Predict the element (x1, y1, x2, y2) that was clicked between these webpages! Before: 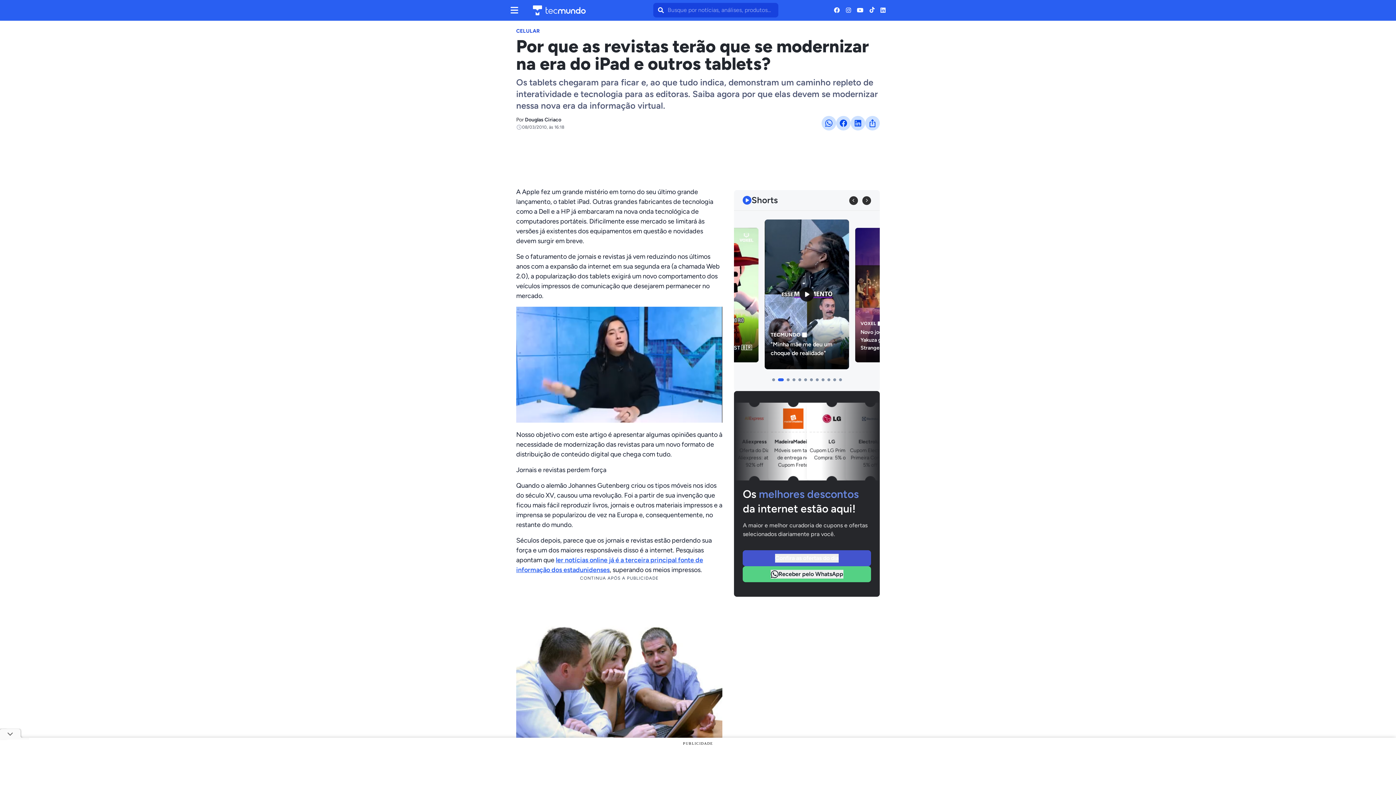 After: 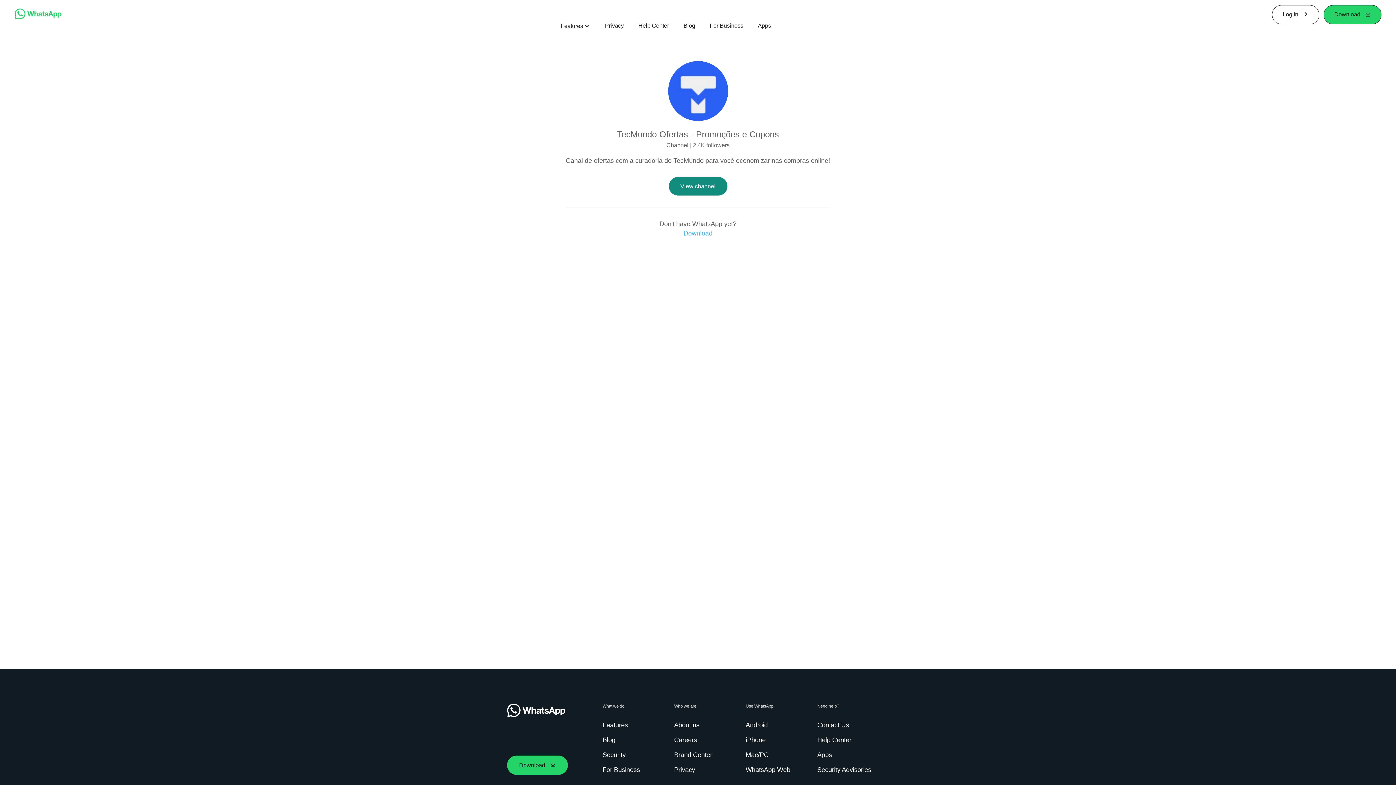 Action: bbox: (743, 566, 871, 582) label: Clique para ir para Receber pelo WhatsApp